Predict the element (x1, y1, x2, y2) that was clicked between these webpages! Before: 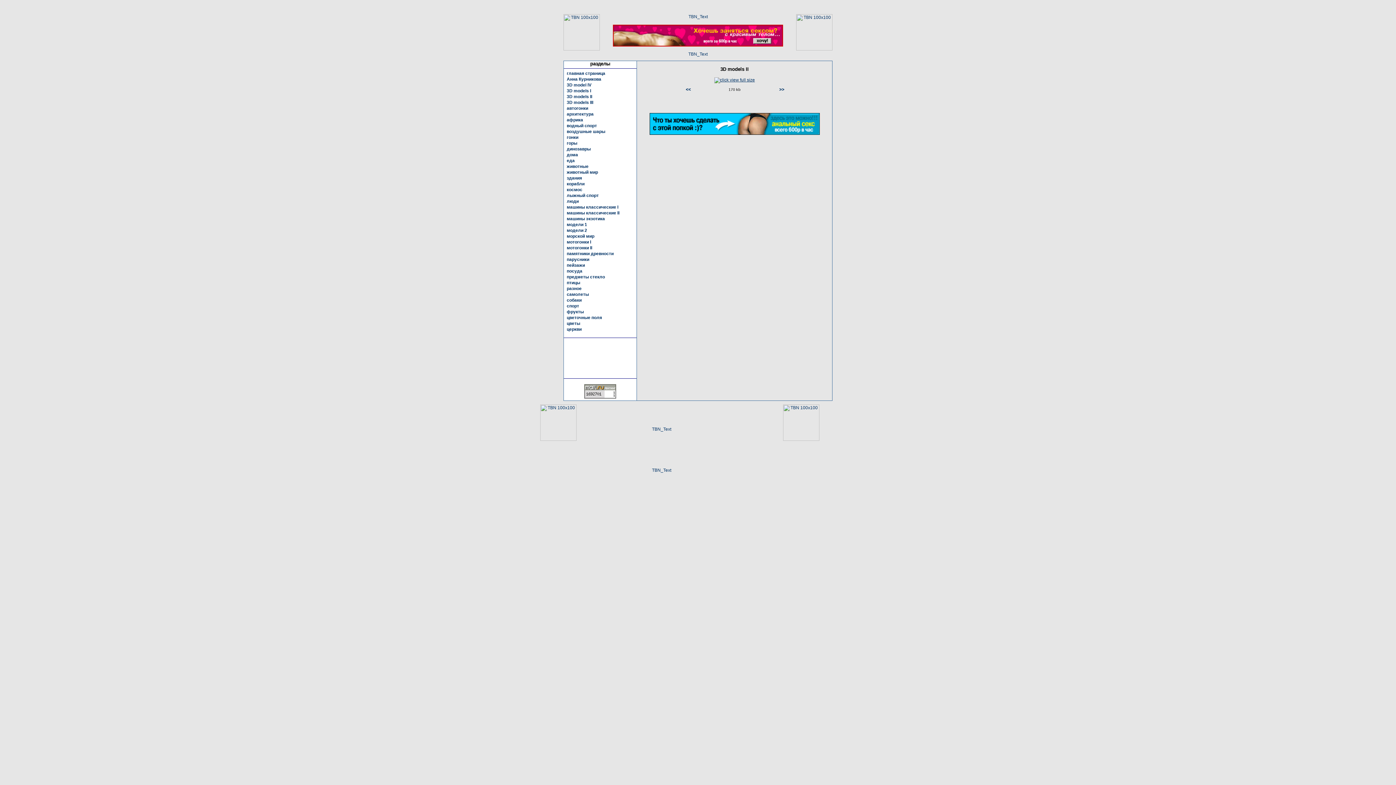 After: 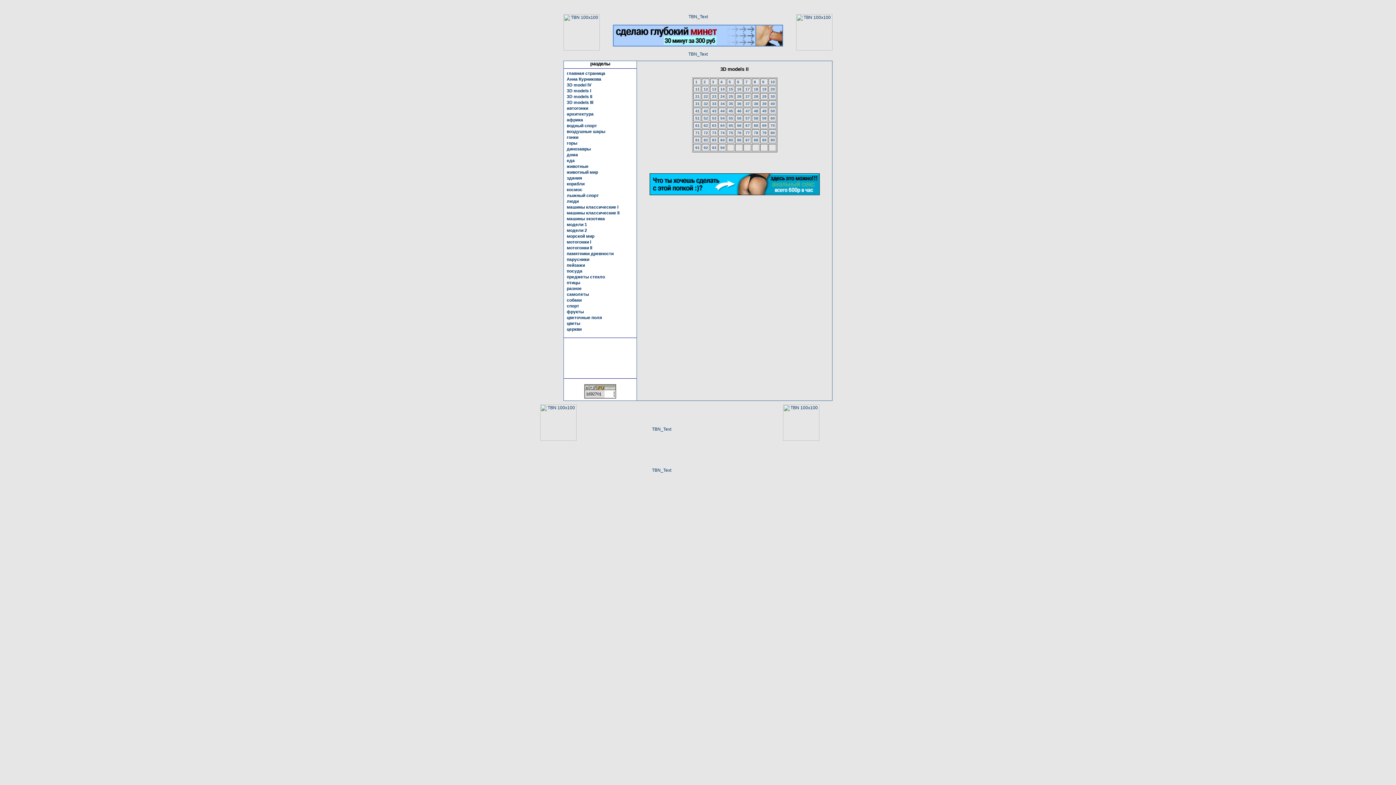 Action: bbox: (566, 94, 592, 99) label: 3D models II